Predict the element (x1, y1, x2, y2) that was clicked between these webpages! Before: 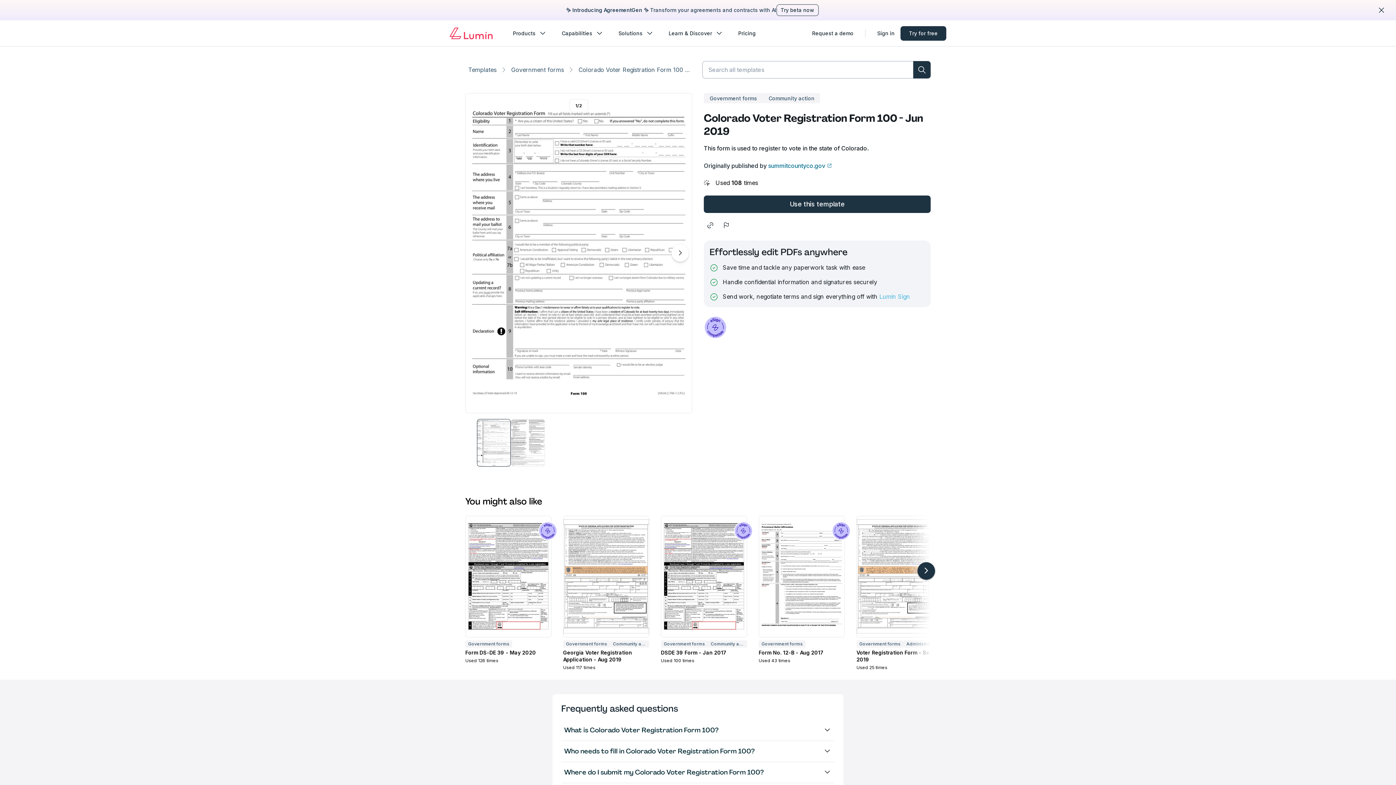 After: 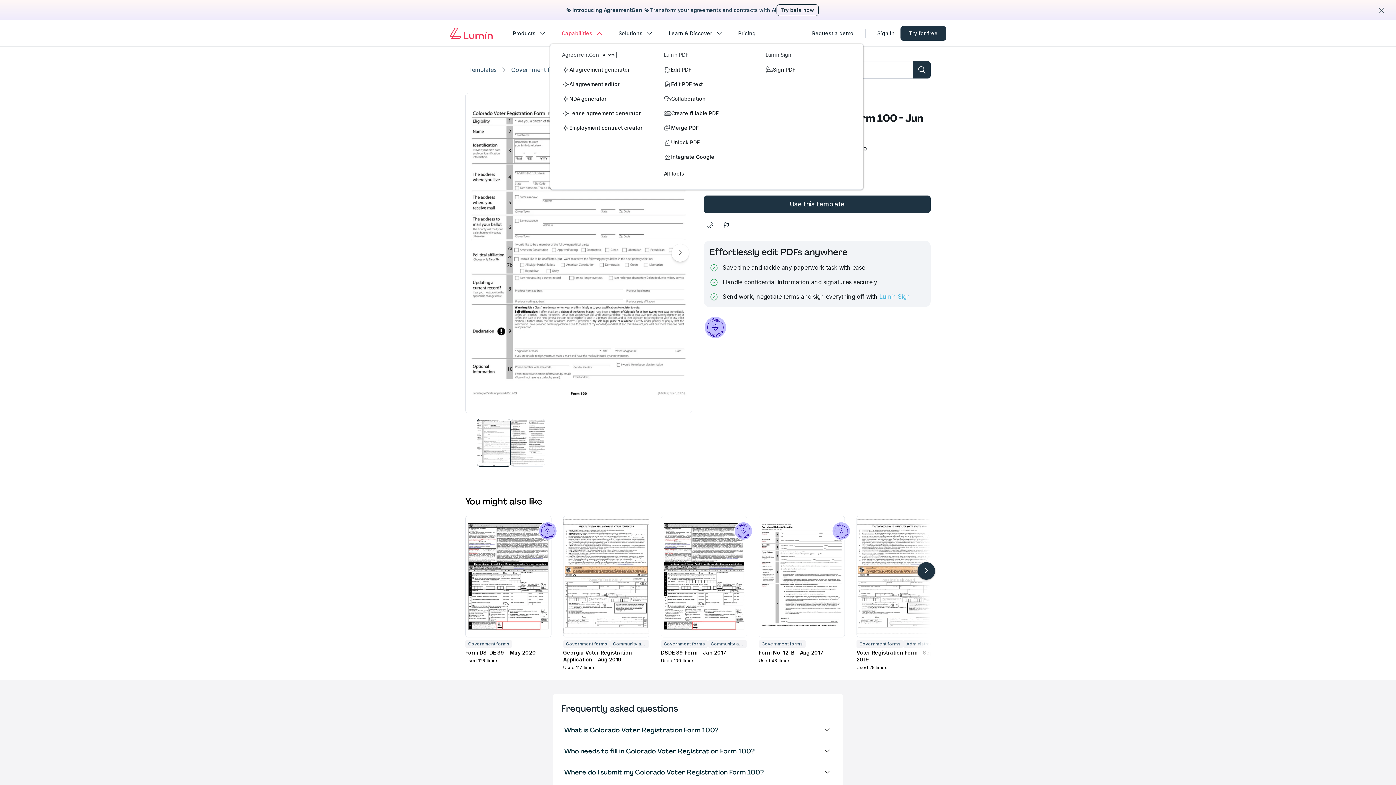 Action: bbox: (561, 23, 604, 42) label: Capabilities